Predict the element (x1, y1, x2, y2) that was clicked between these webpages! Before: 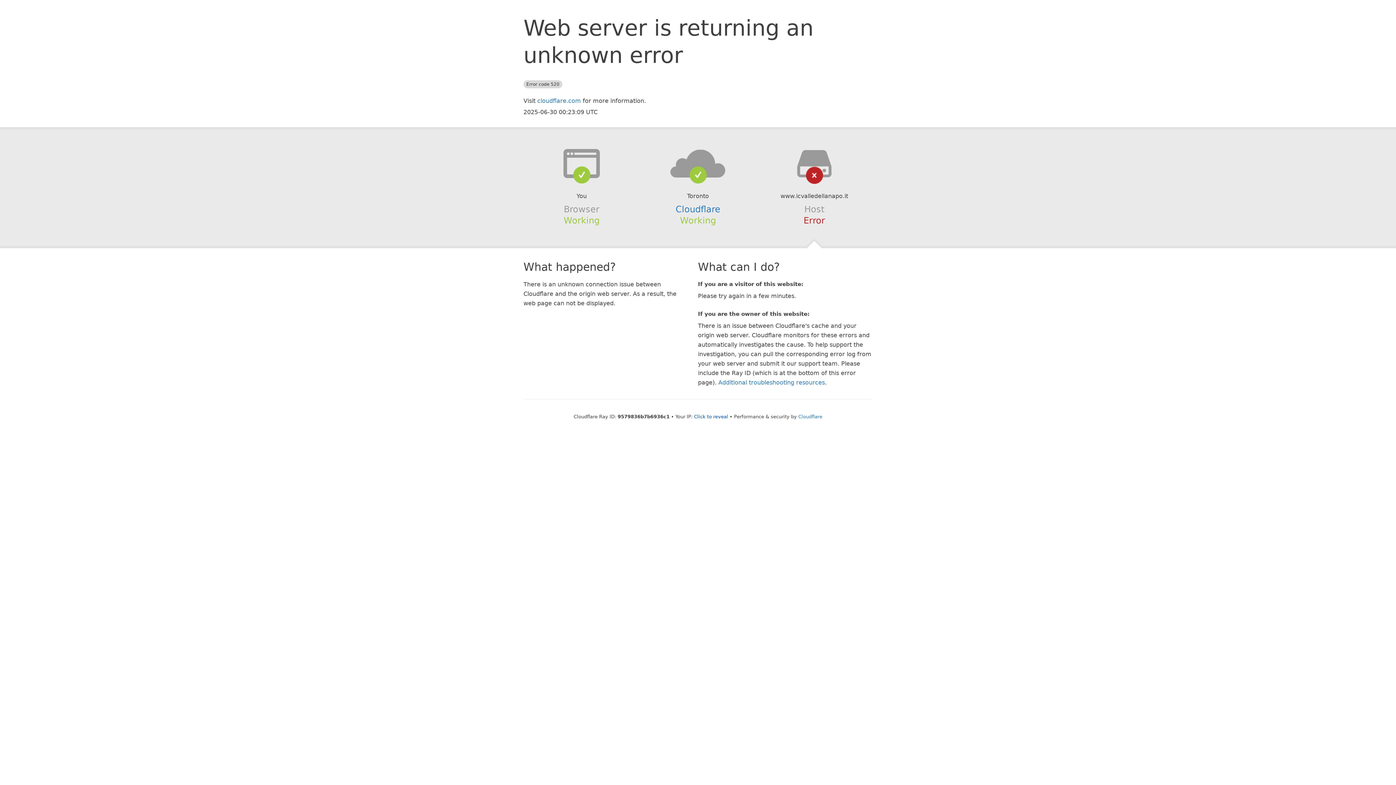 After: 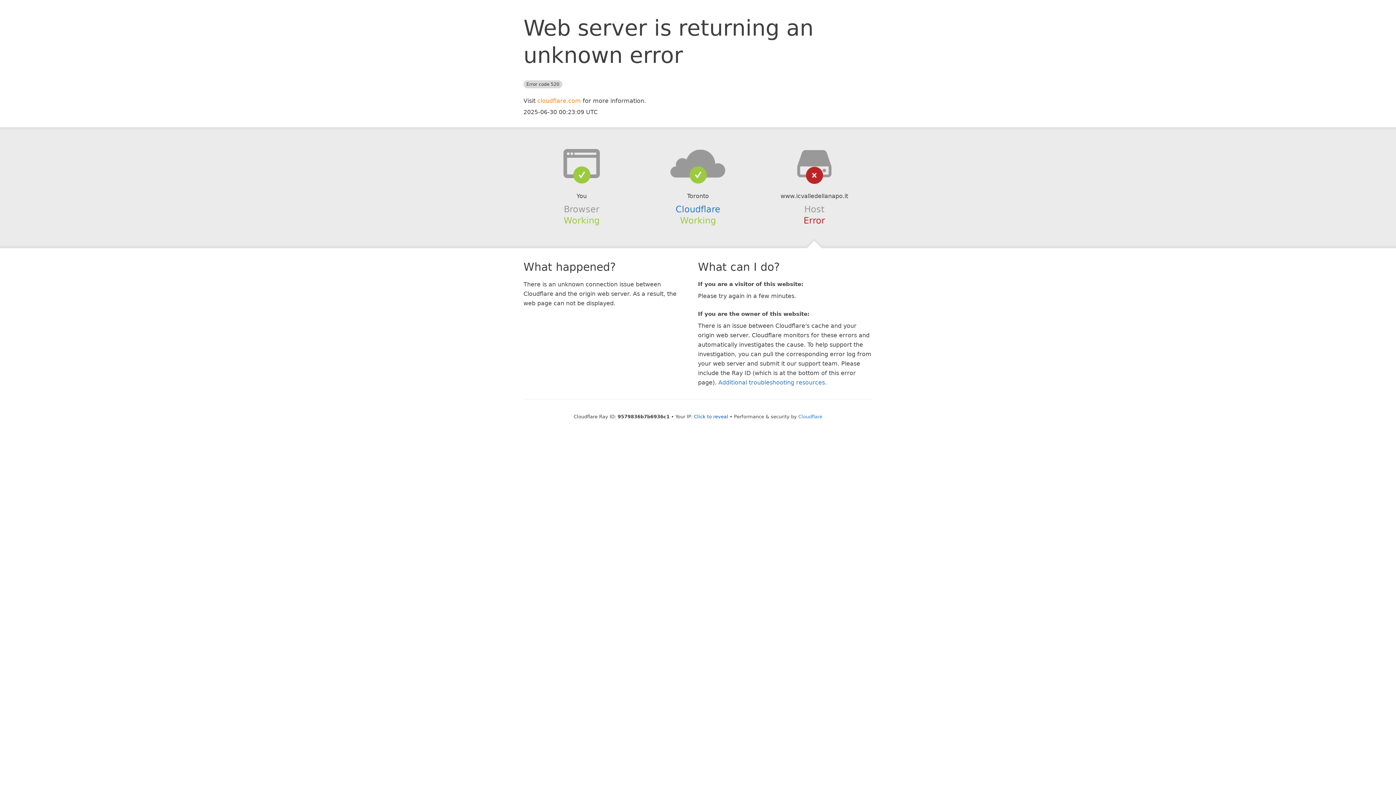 Action: label: cloudflare.com bbox: (537, 97, 581, 104)